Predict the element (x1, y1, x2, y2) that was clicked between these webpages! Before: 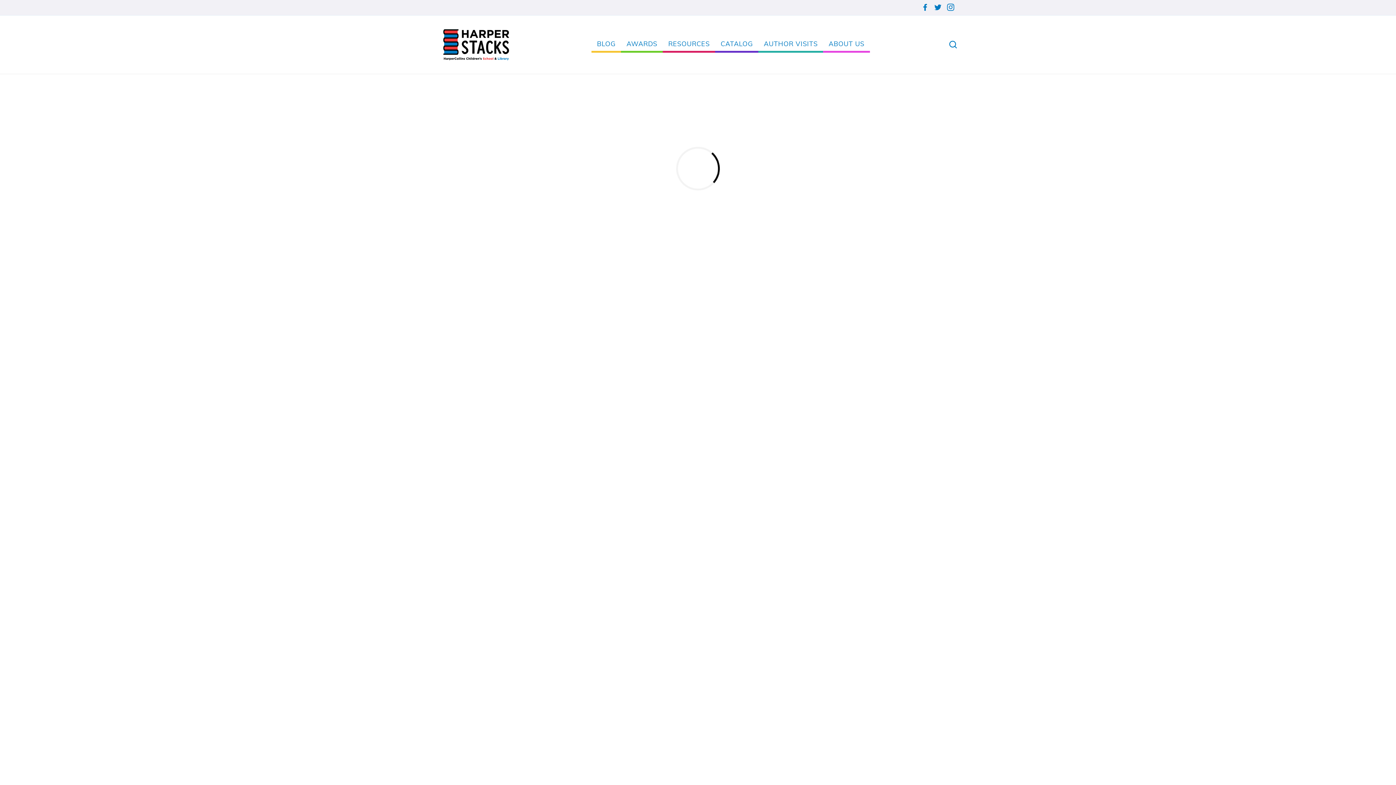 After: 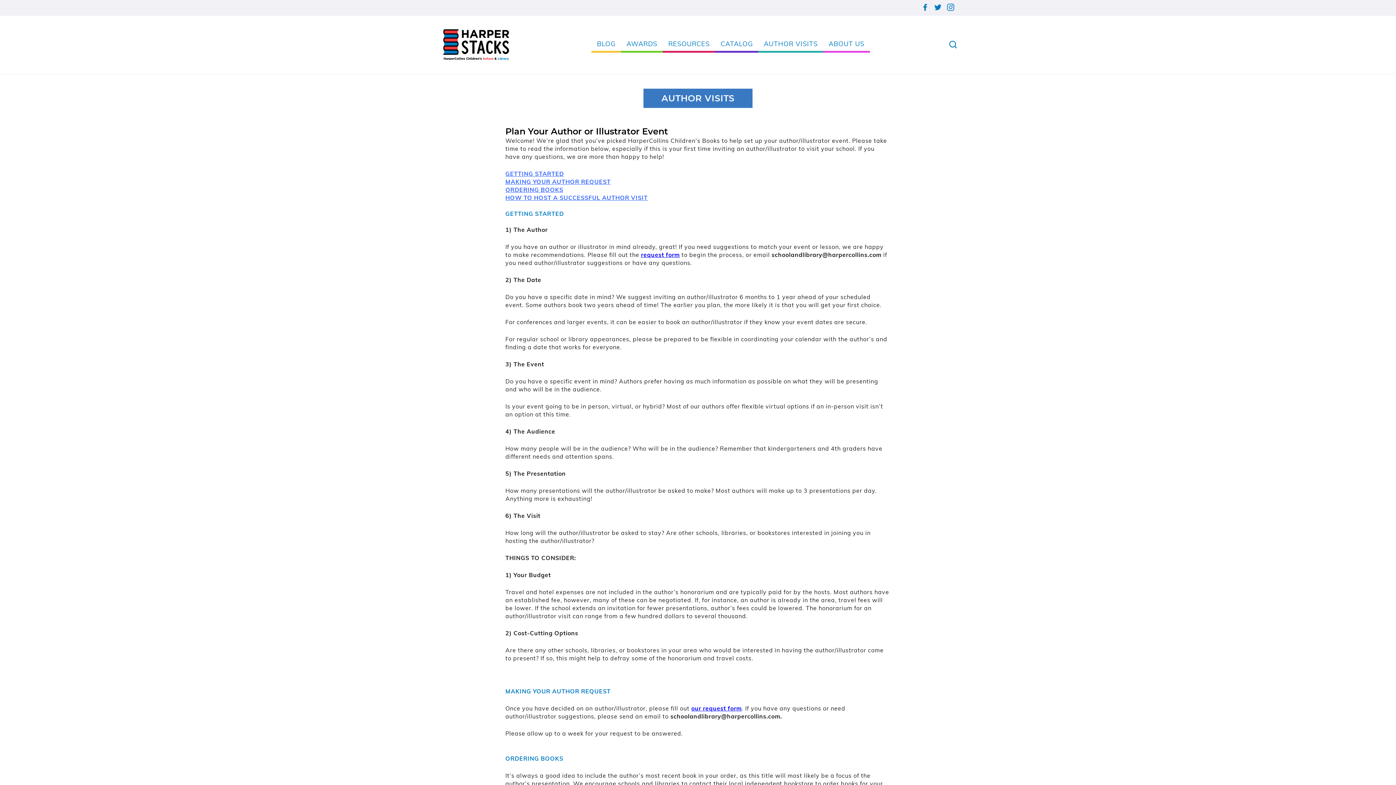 Action: label: AUTHOR VISITS bbox: (758, 36, 823, 52)